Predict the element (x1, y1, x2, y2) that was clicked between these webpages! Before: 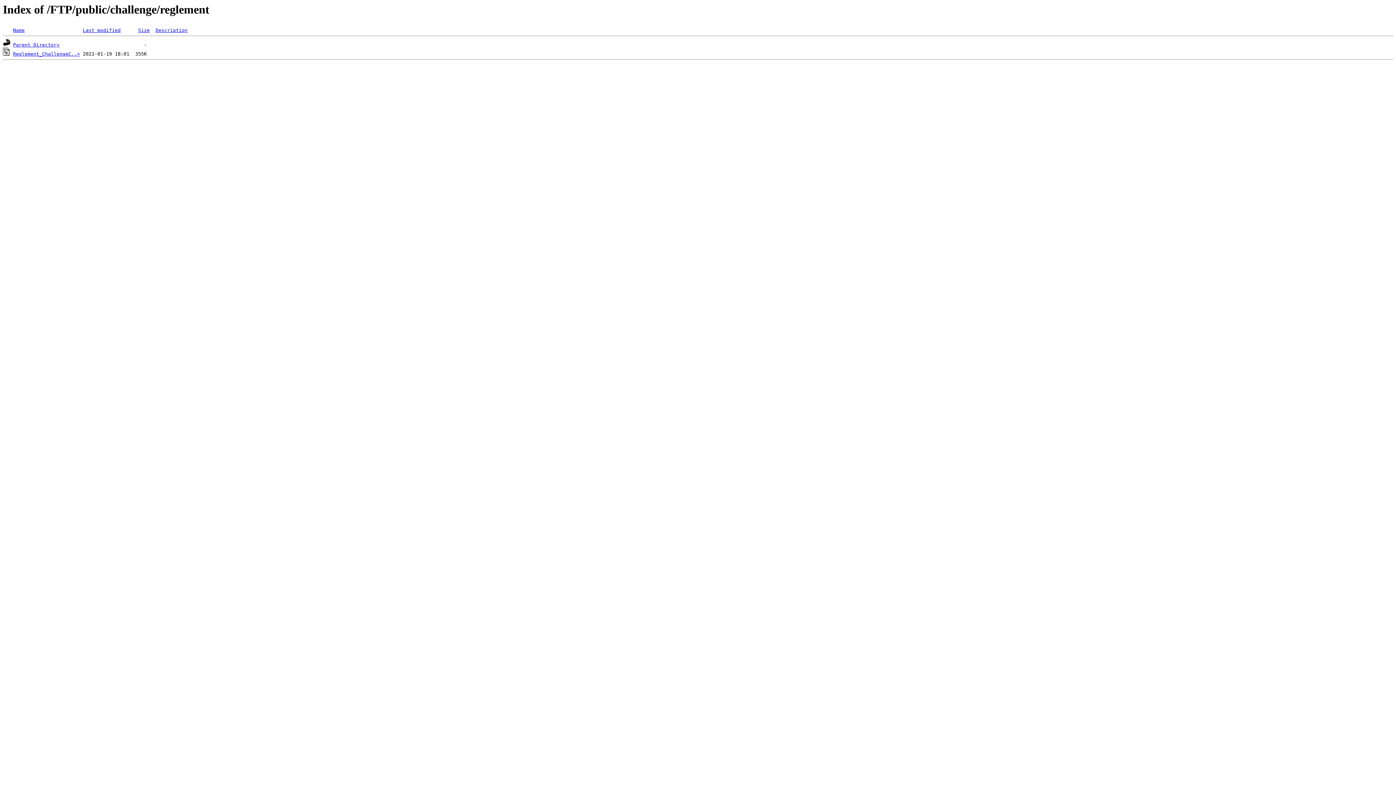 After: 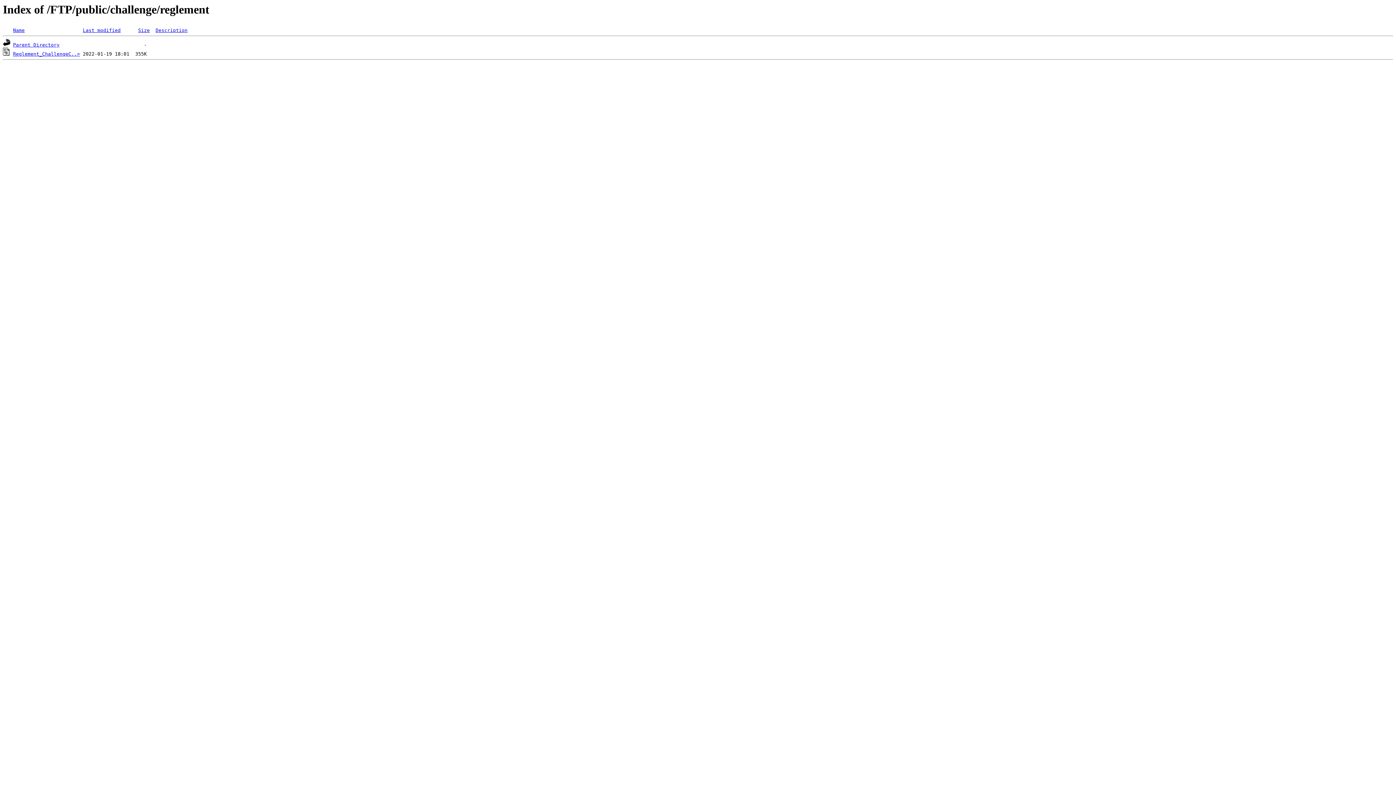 Action: label: Name bbox: (13, 27, 24, 33)